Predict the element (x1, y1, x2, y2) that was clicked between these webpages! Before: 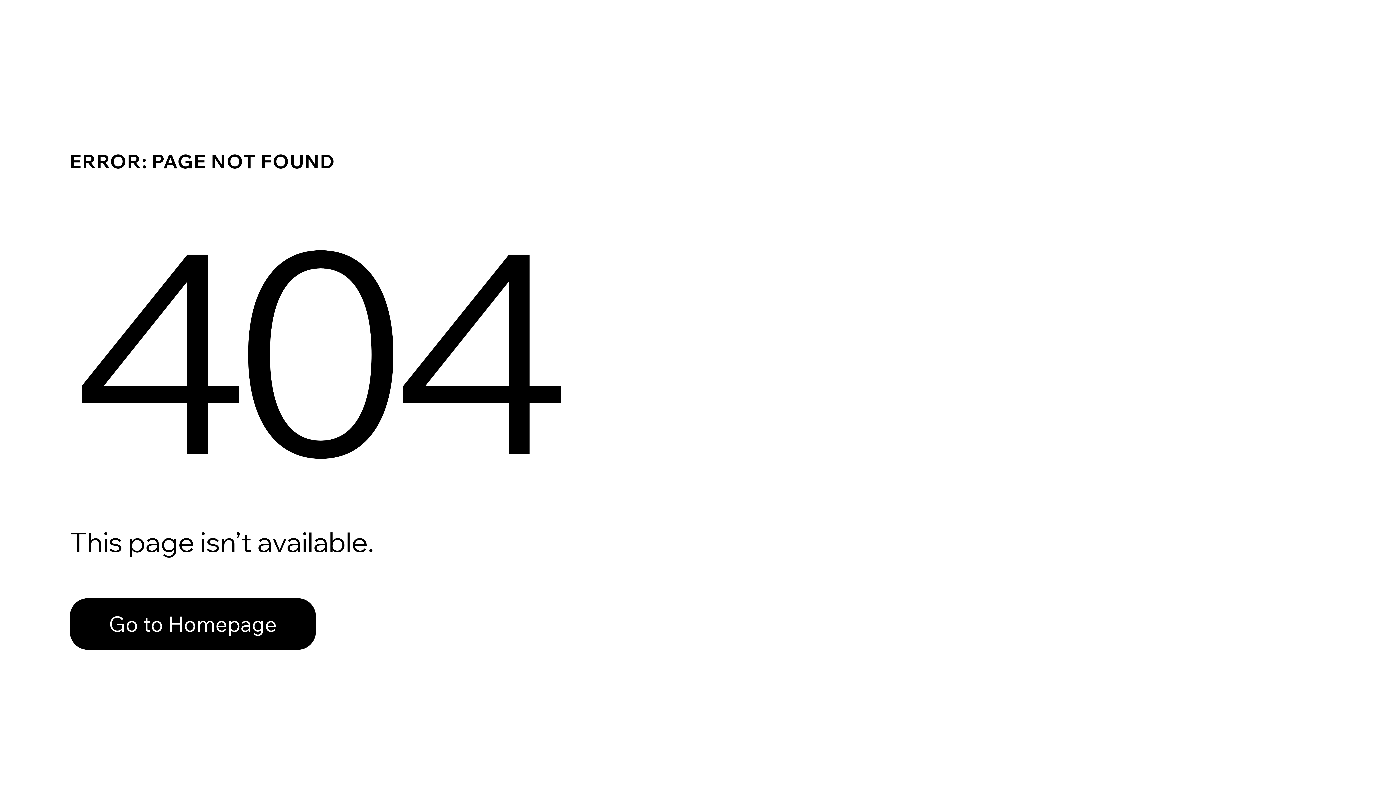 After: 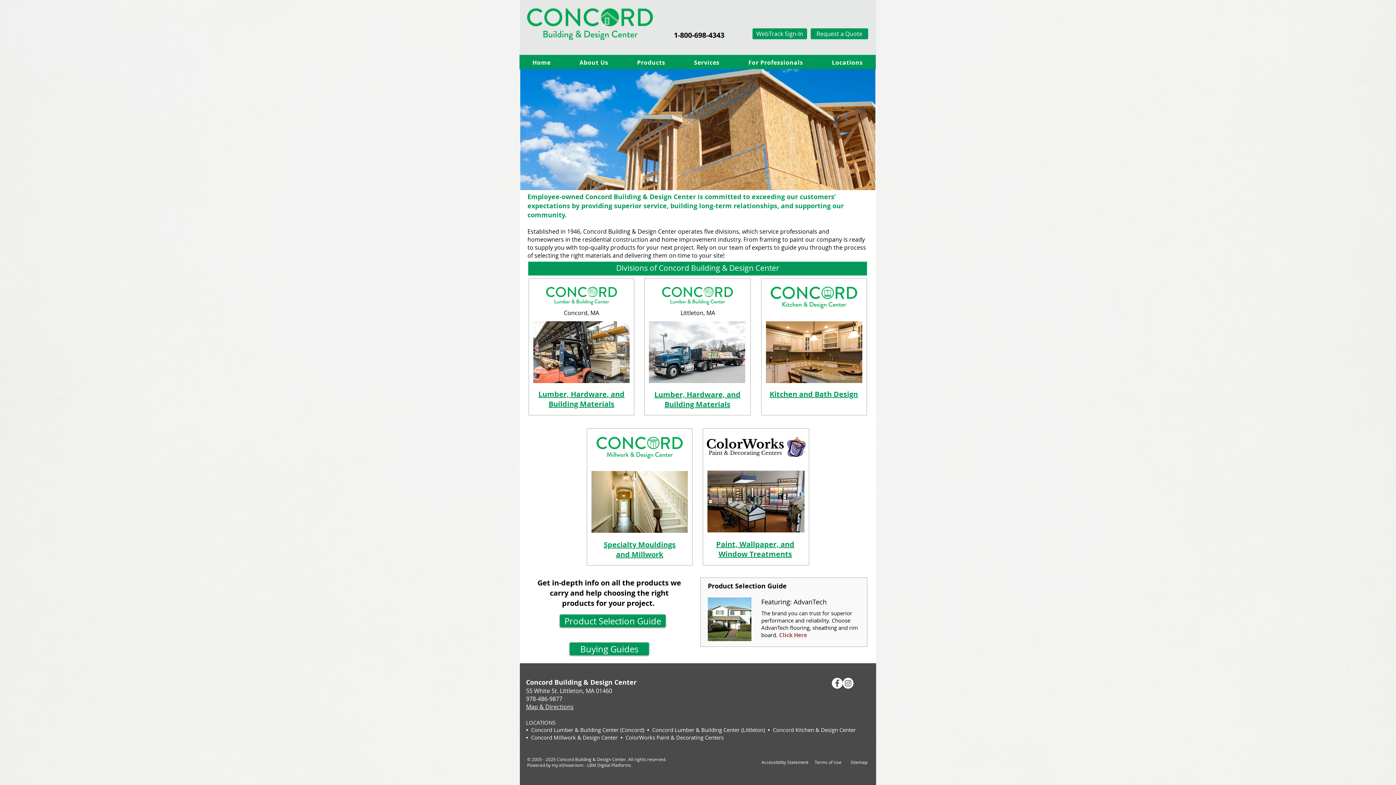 Action: label: Go to Homepage bbox: (69, 582, 768, 659)